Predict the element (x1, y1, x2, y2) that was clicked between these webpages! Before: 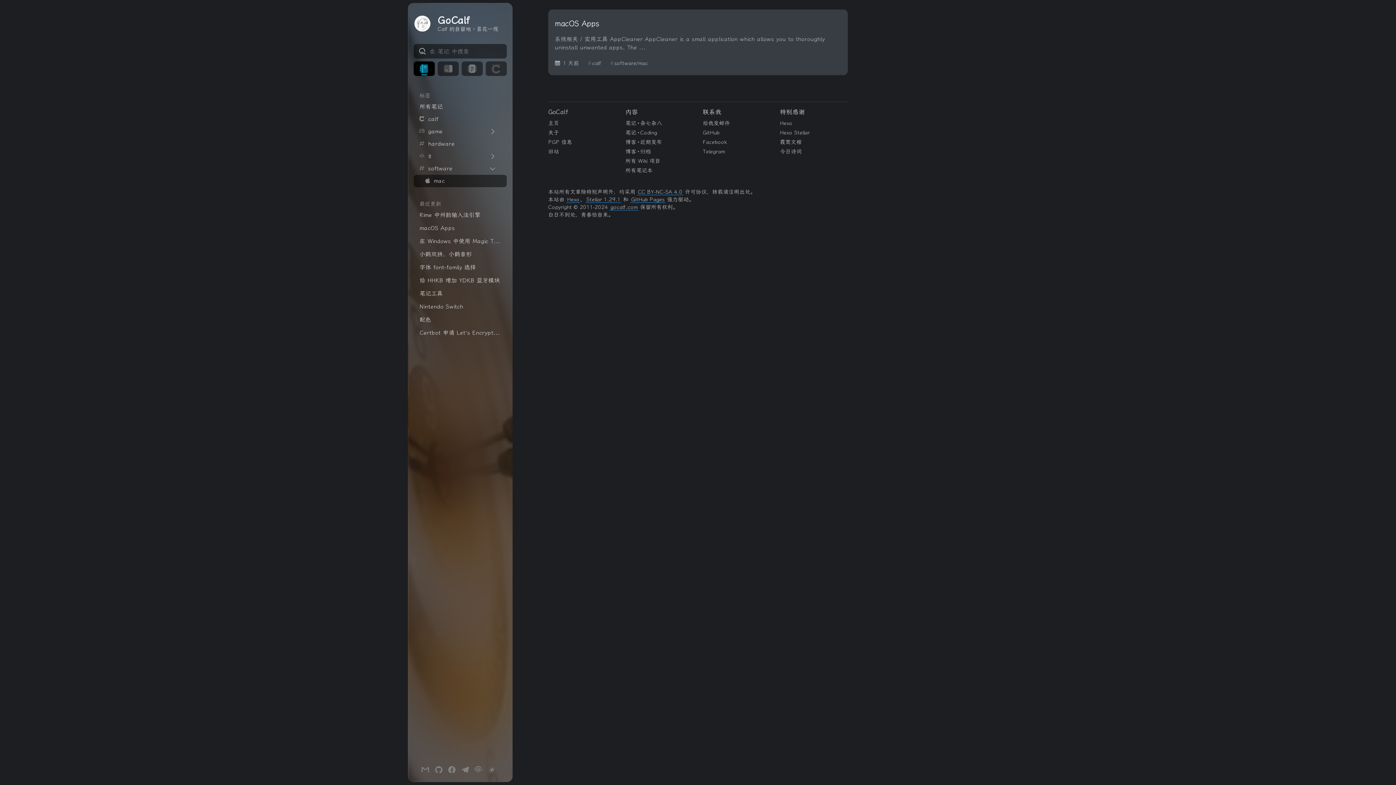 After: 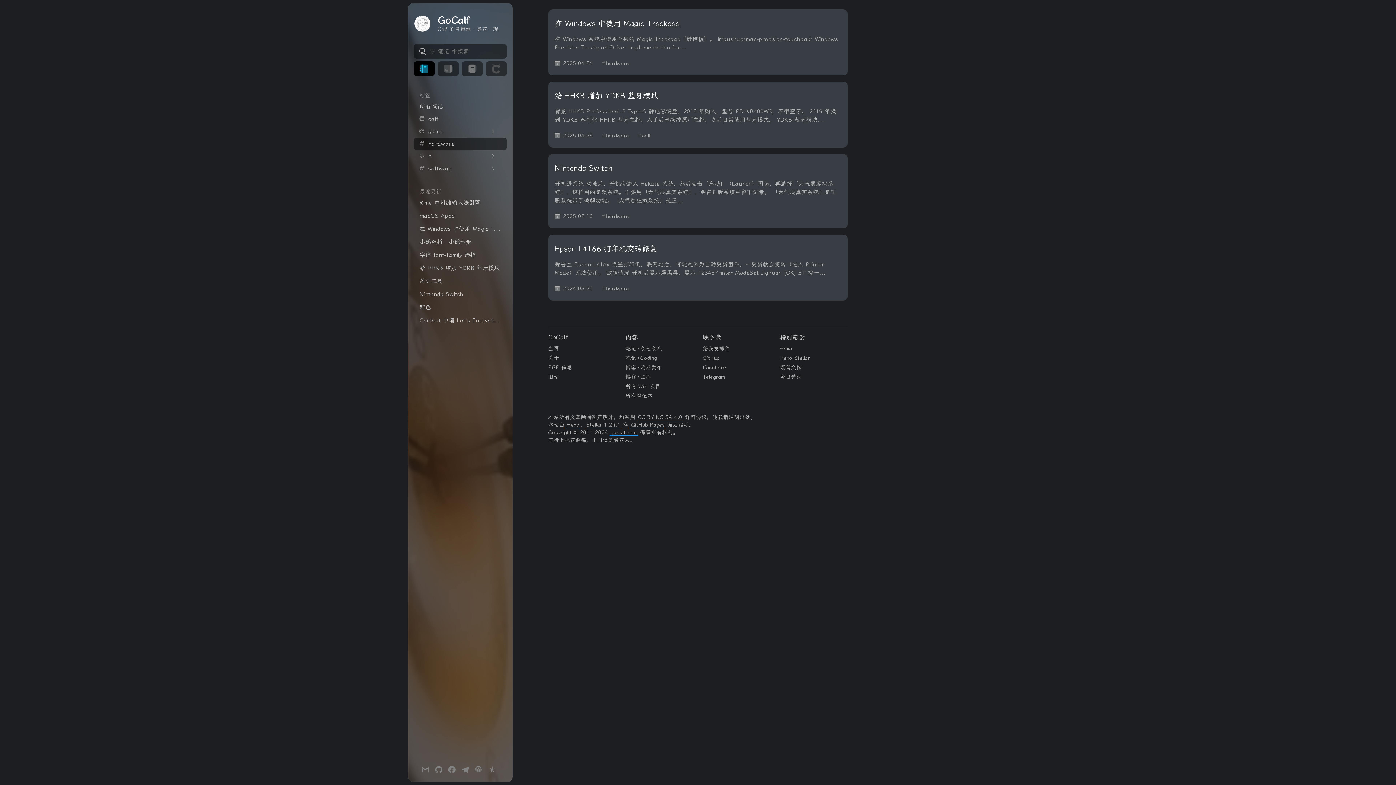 Action: bbox: (413, 137, 506, 150) label:  hardware